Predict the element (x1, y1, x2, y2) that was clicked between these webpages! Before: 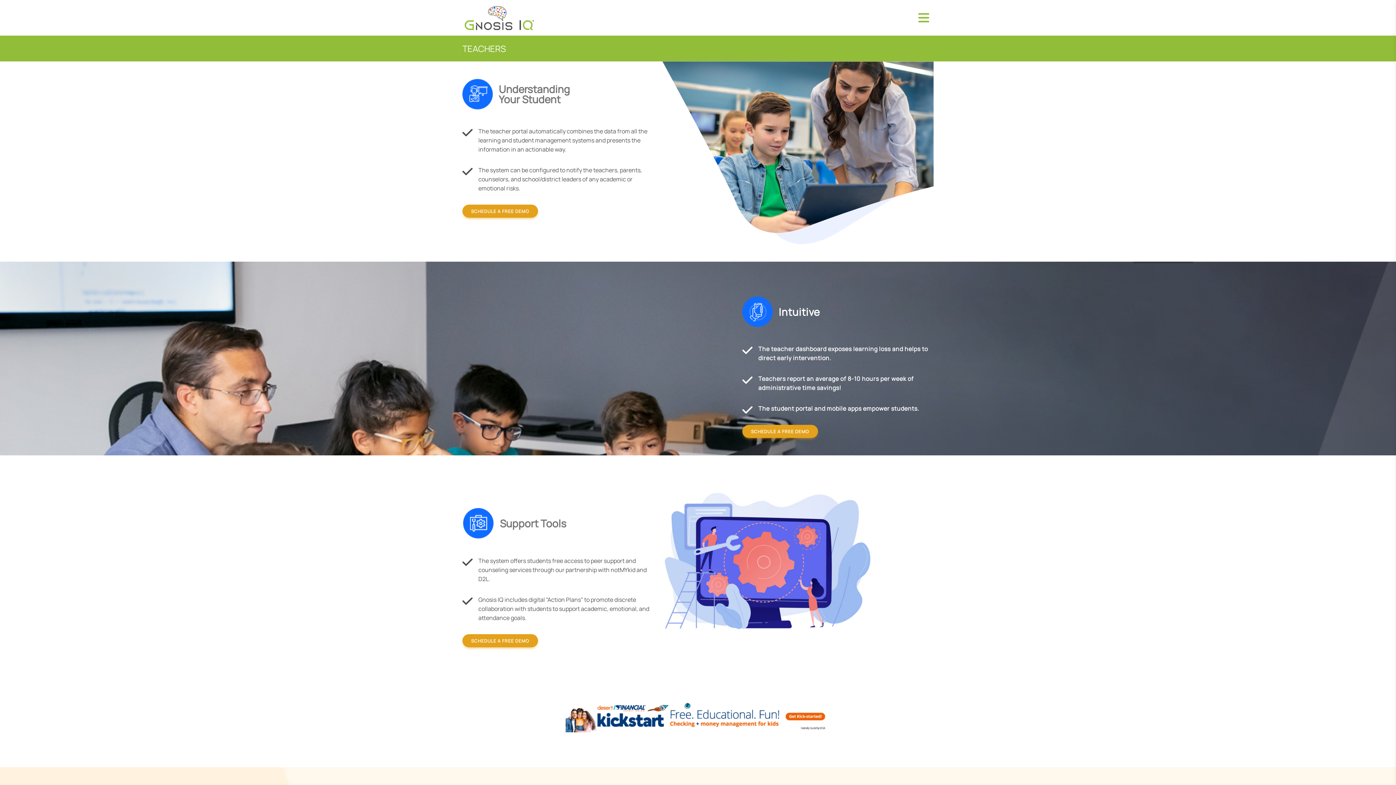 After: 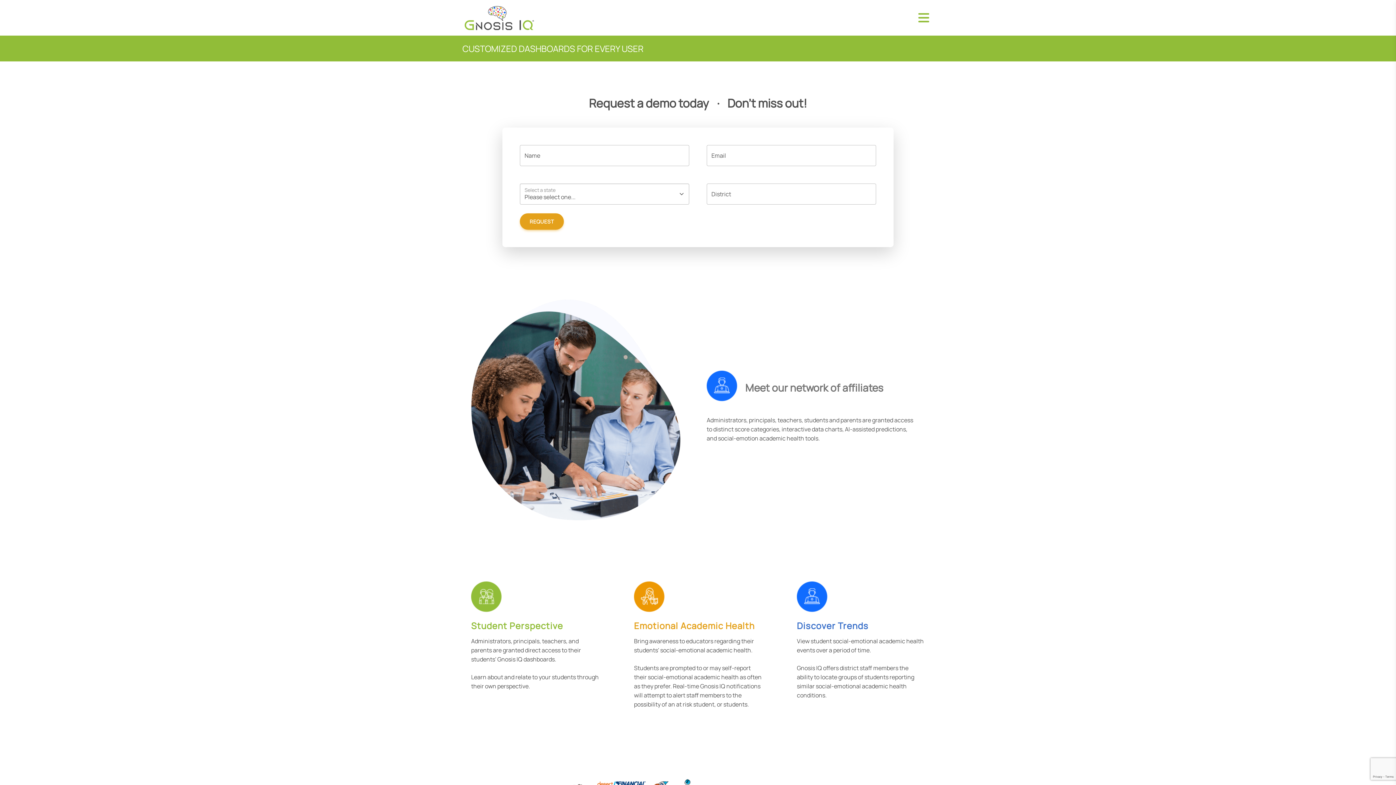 Action: bbox: (462, 634, 538, 647) label: SCHEDULE A FREE DEMO